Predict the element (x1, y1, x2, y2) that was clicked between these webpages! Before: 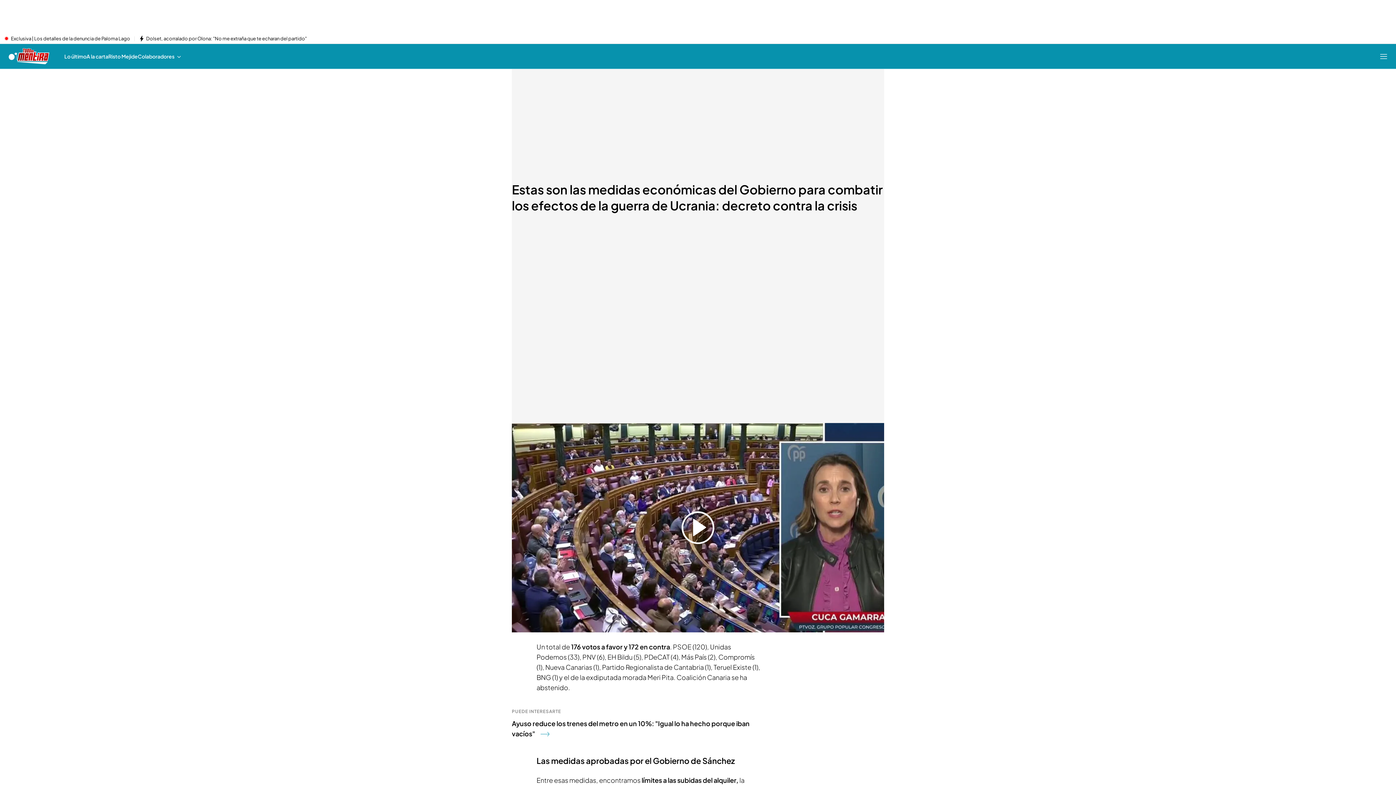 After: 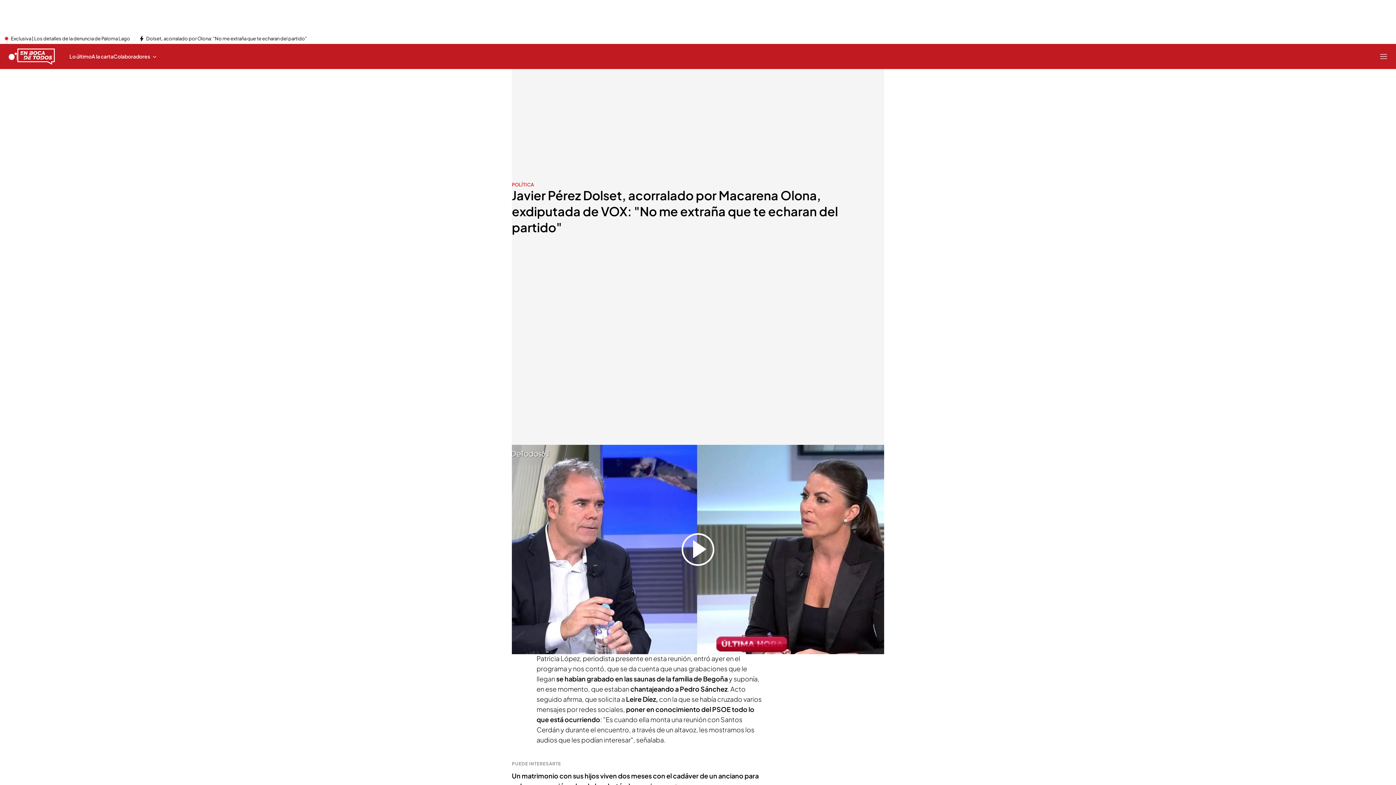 Action: label: Dolset, acorralado por Olona: "No me extraña que te echaran del partido" bbox: (146, 35, 306, 41)